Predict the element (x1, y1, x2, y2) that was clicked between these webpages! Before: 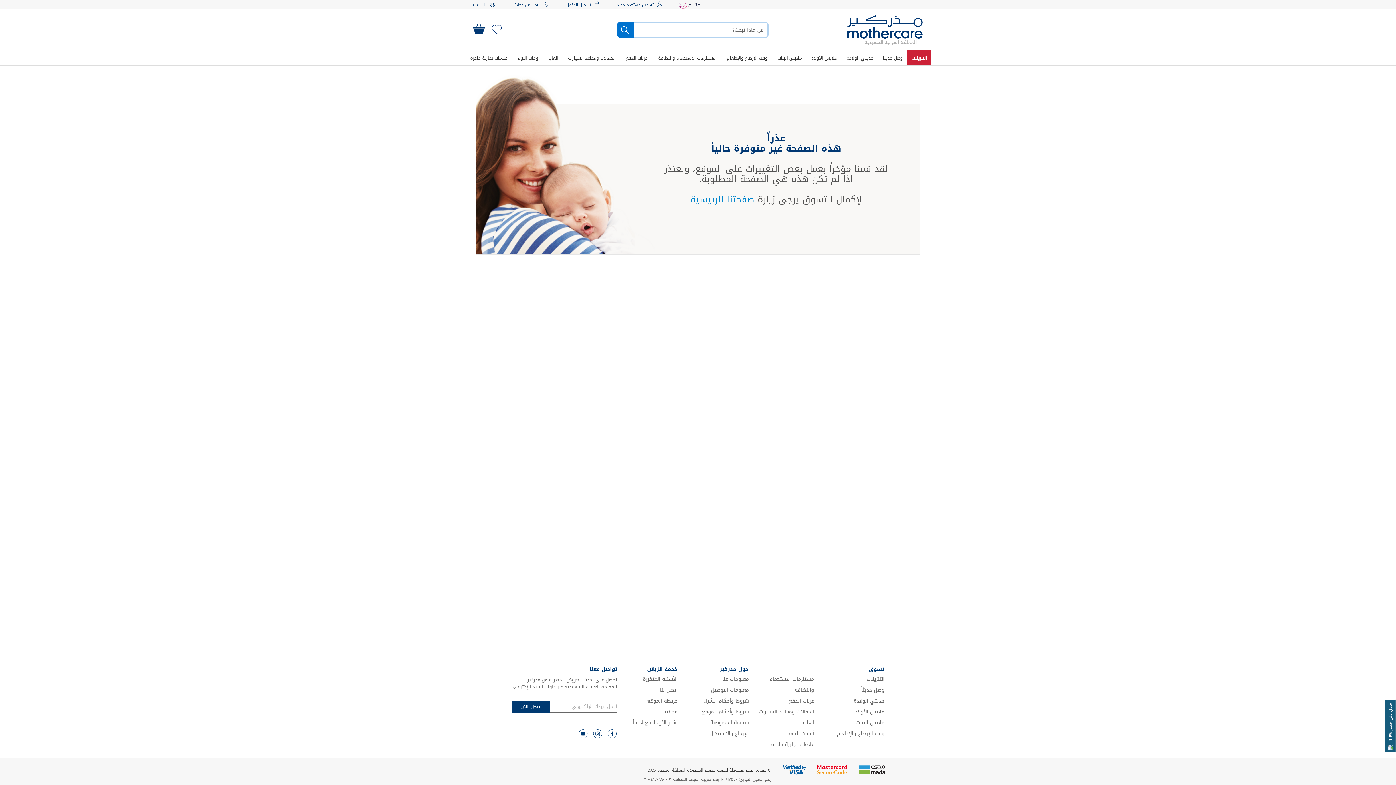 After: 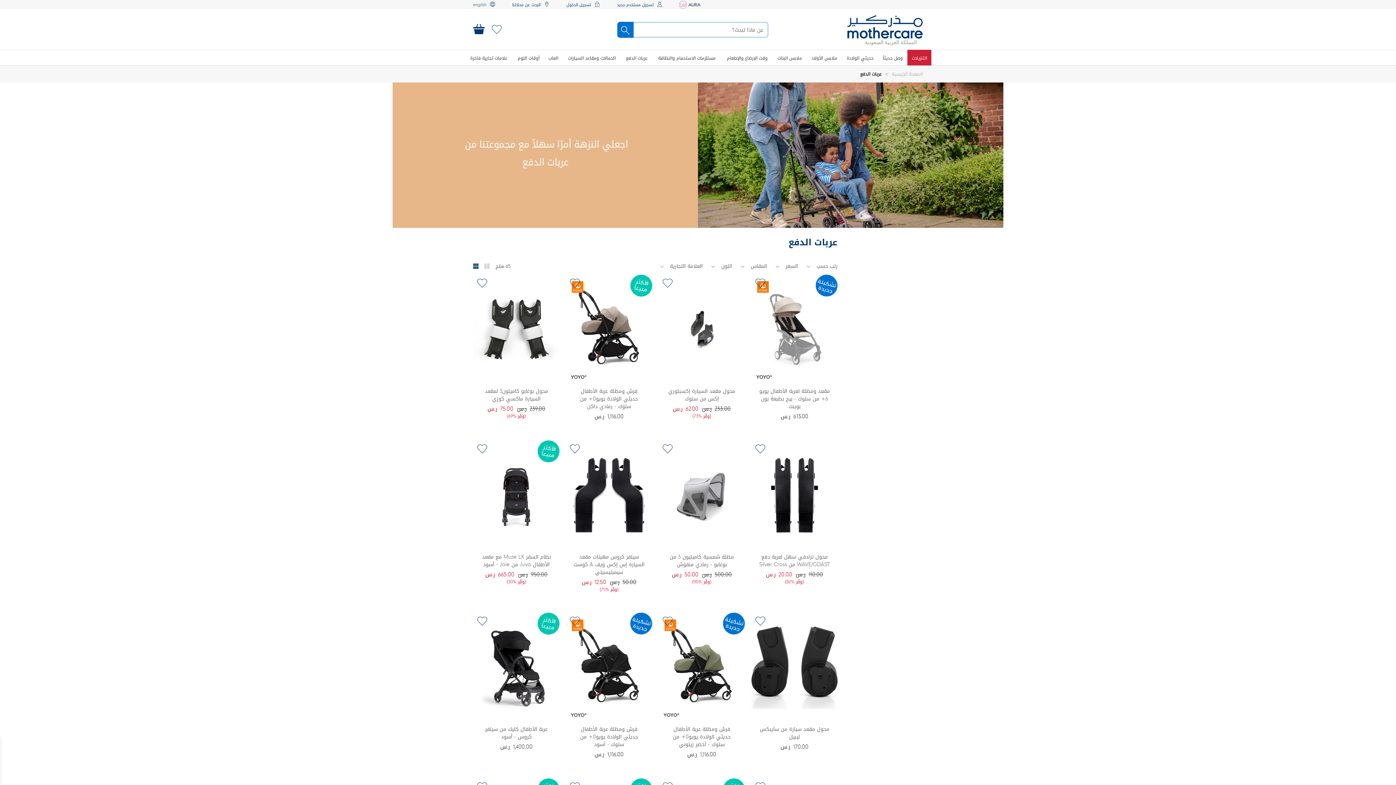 Action: label: عربات الدفع bbox: (621, 49, 652, 65)